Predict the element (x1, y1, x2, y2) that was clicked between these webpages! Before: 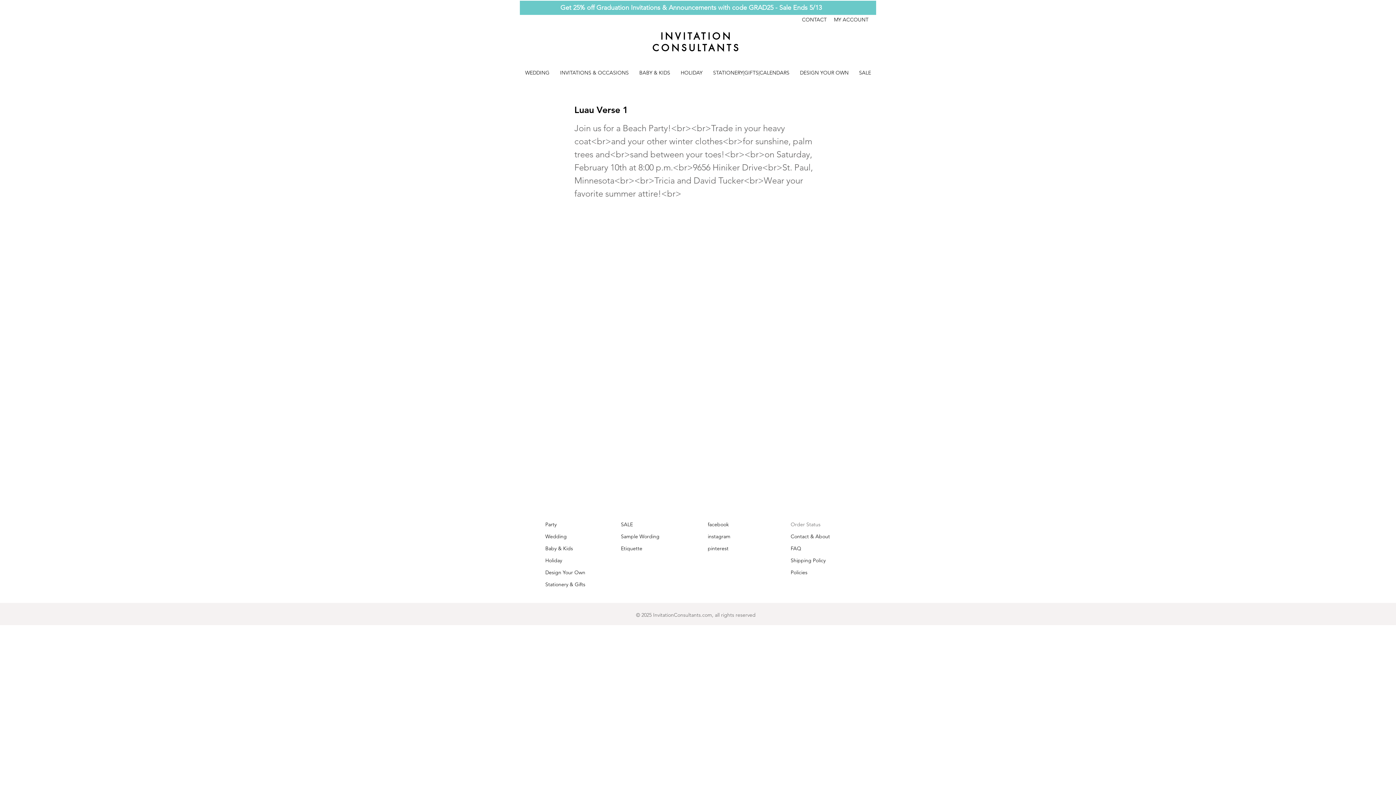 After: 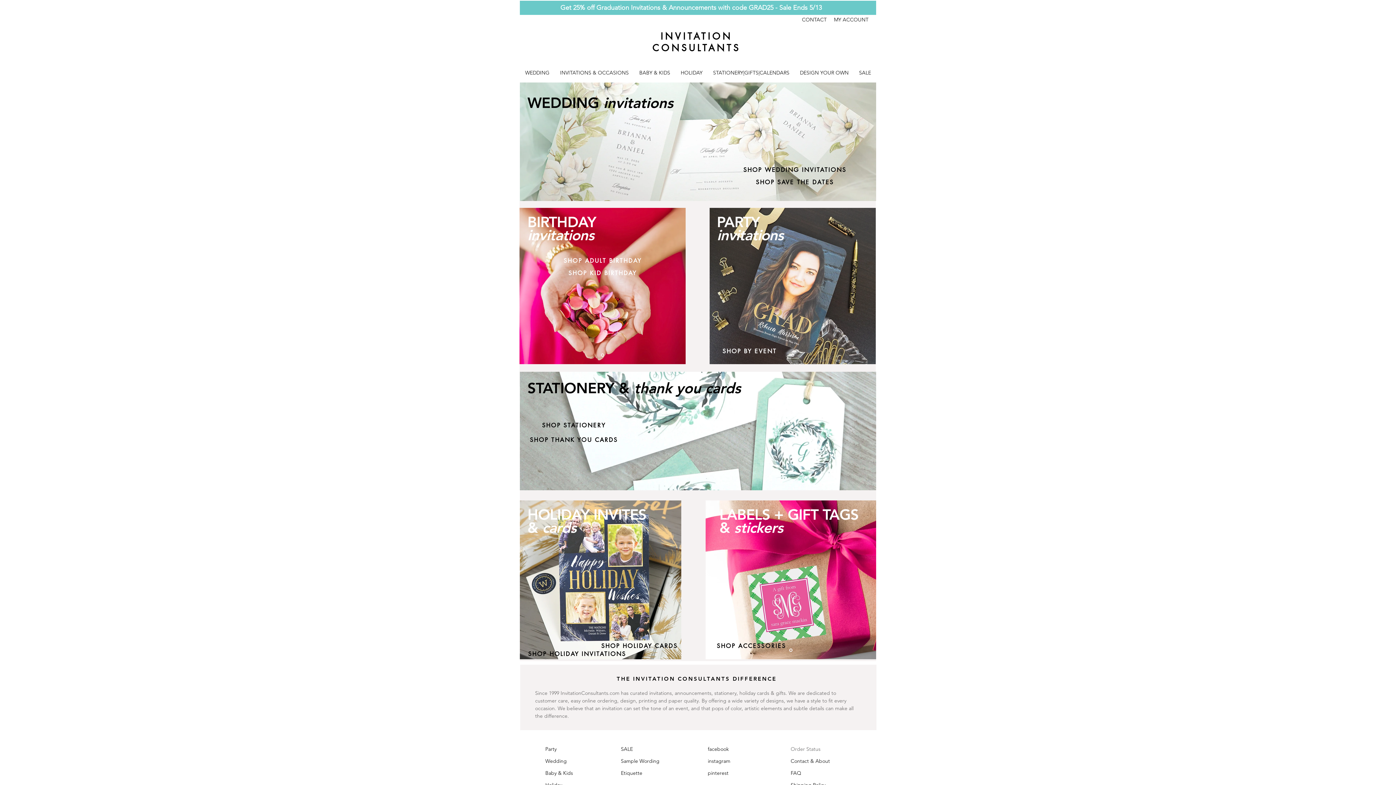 Action: bbox: (652, 30, 740, 53) label: INVITATION CONSULTANTS